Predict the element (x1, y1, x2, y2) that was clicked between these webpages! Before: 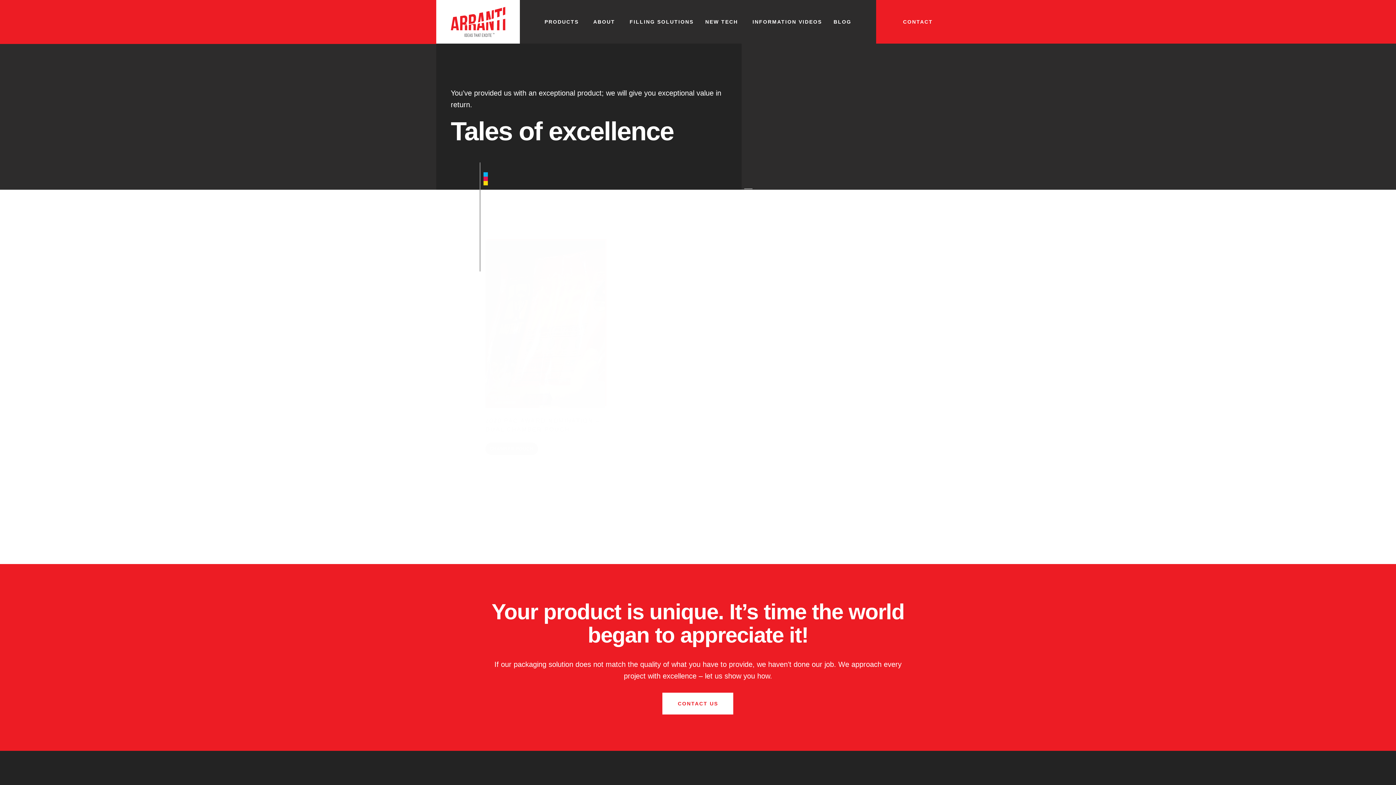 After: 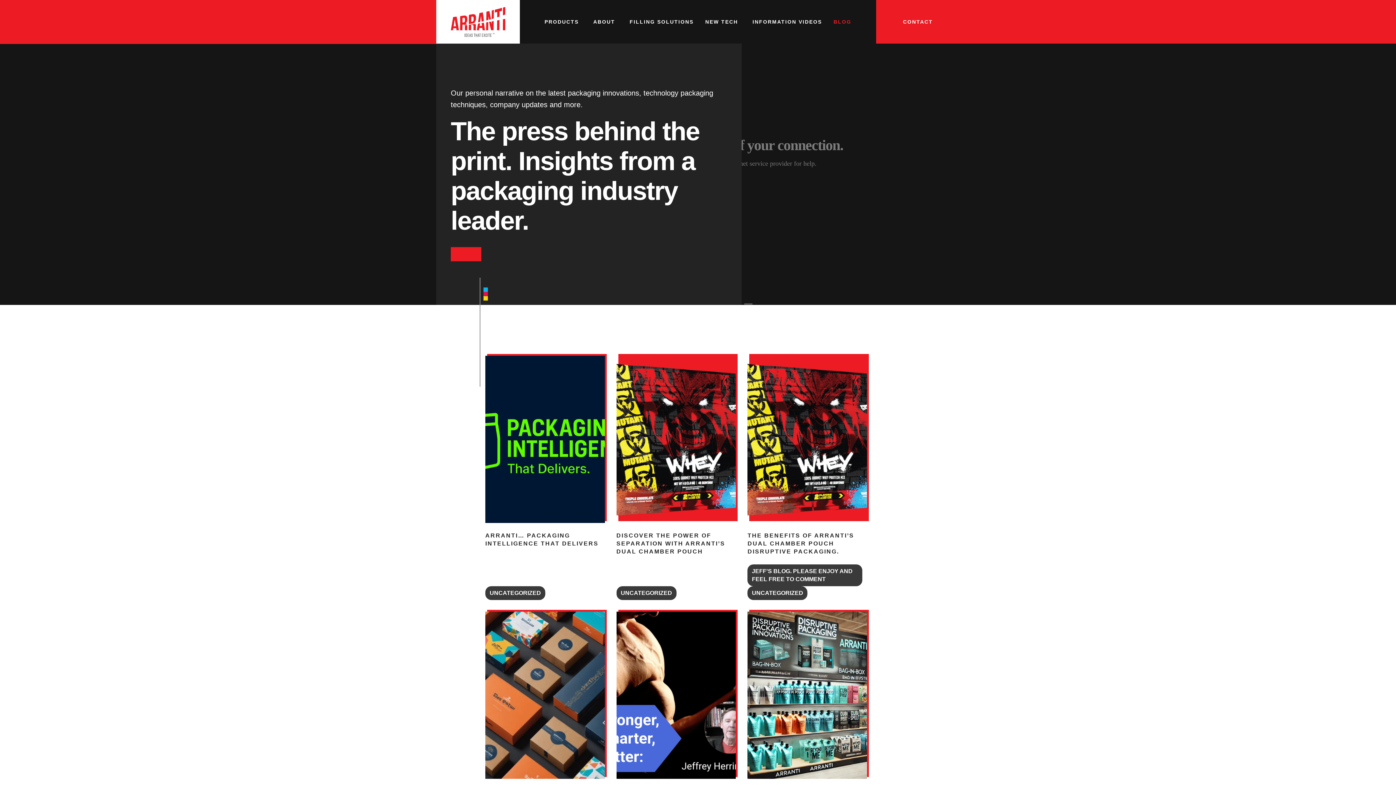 Action: bbox: (828, 14, 857, 28) label: BLOG